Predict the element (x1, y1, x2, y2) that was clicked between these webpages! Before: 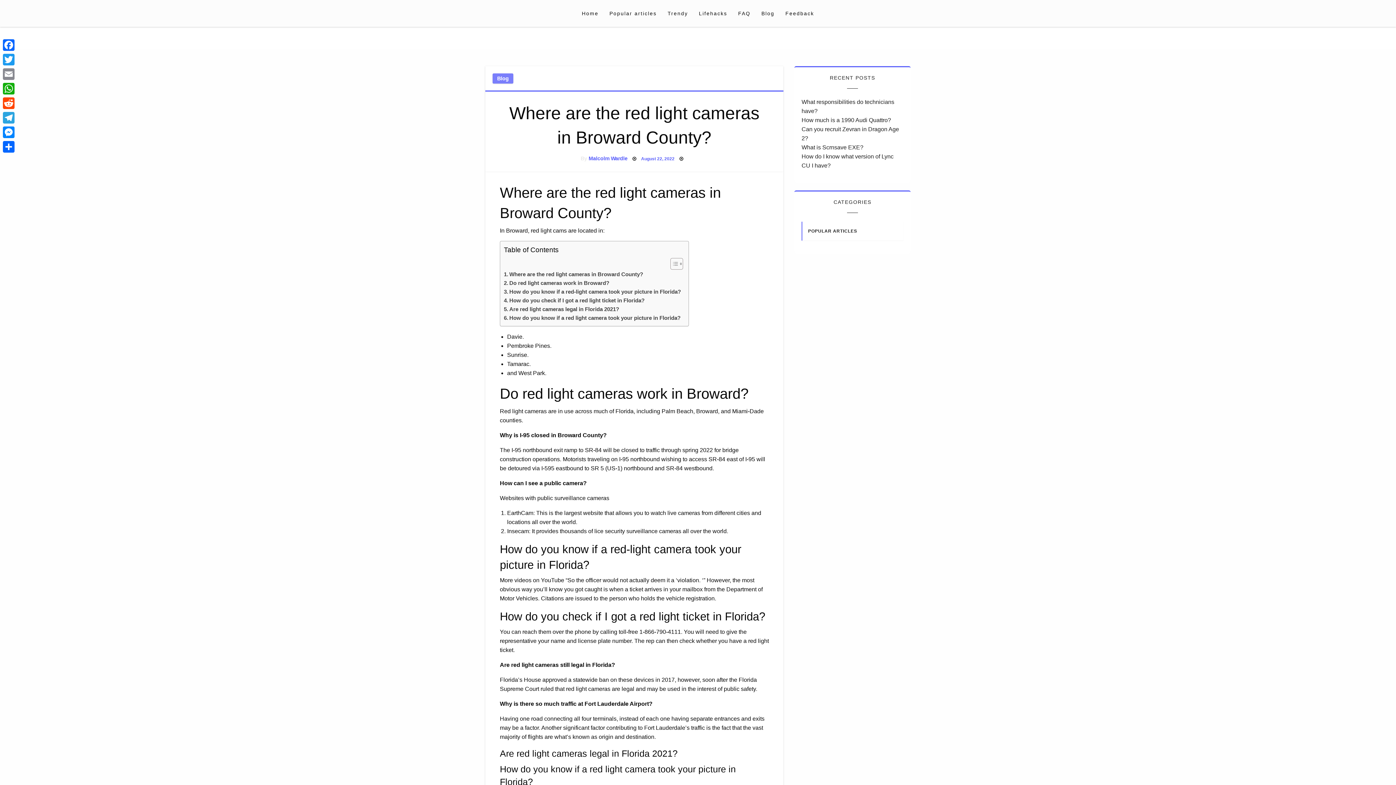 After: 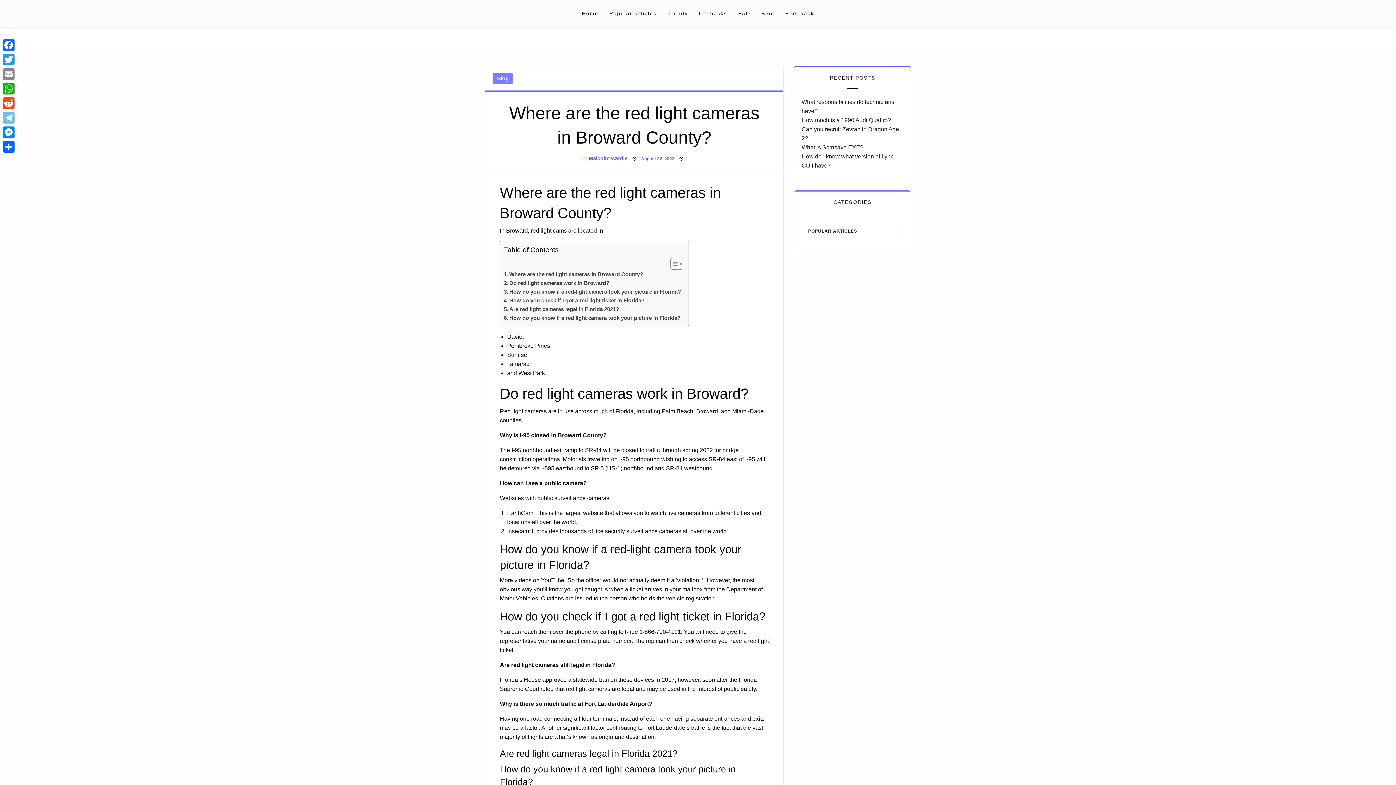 Action: label: Telegram bbox: (1, 110, 16, 125)